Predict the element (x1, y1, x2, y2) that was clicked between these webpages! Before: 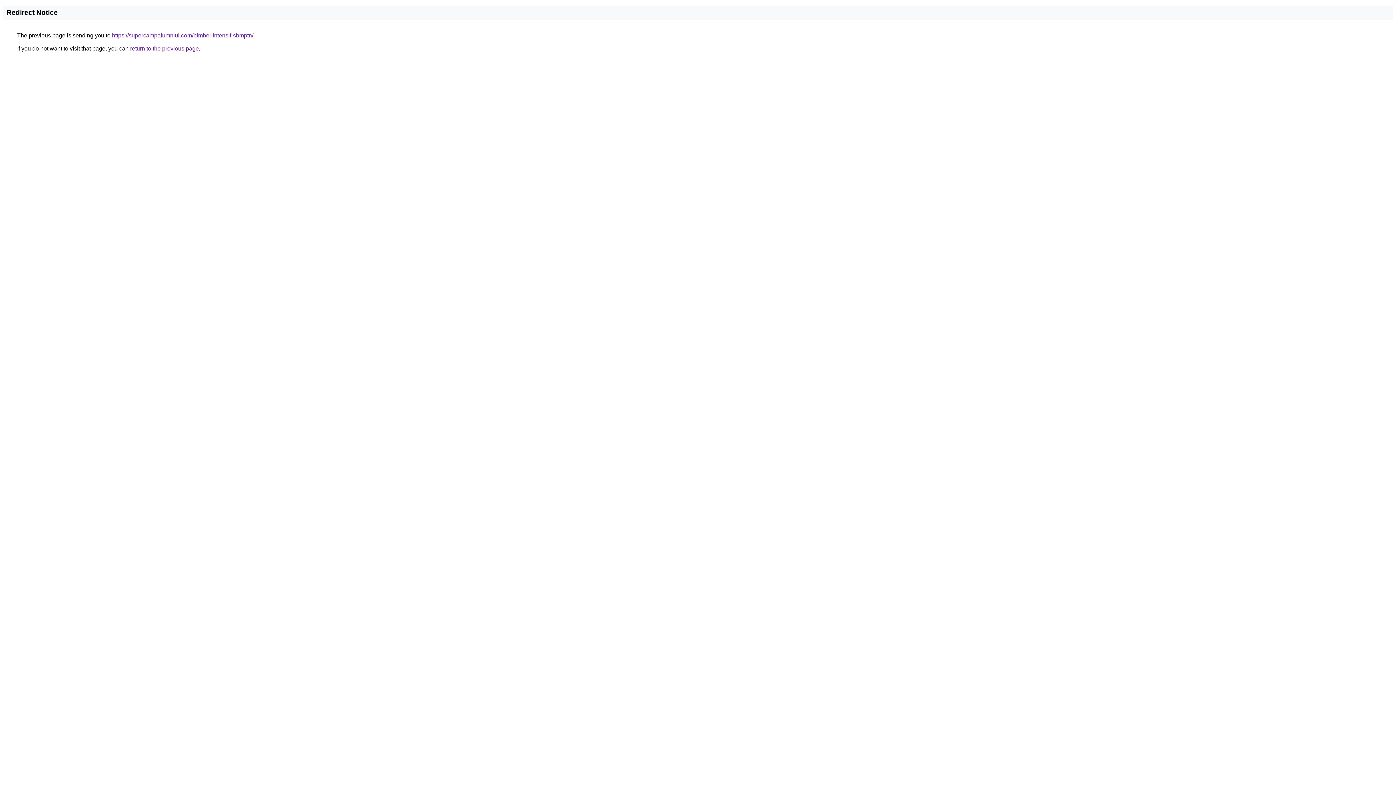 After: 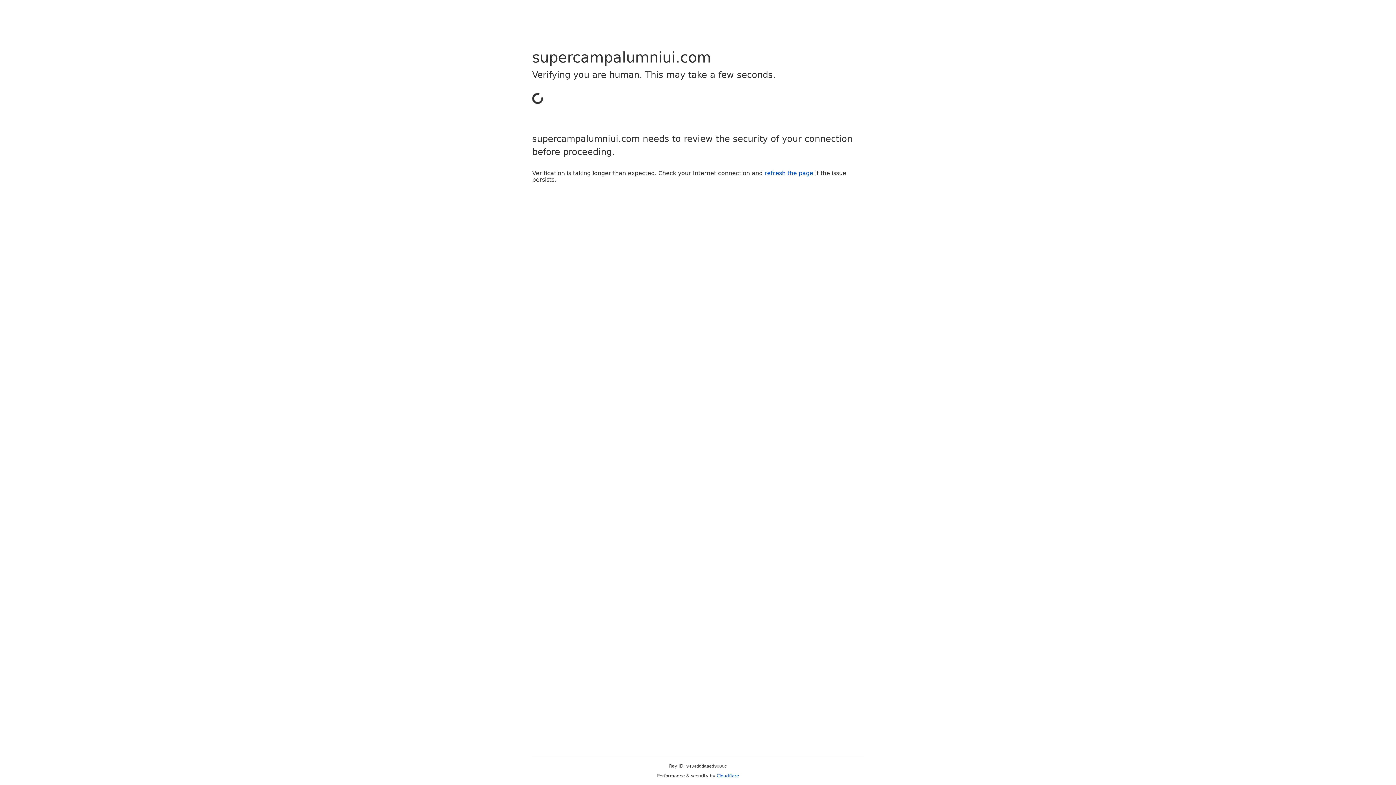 Action: label: https://supercampalumniui.com/bimbel-intensif-sbmptn/ bbox: (112, 32, 253, 38)